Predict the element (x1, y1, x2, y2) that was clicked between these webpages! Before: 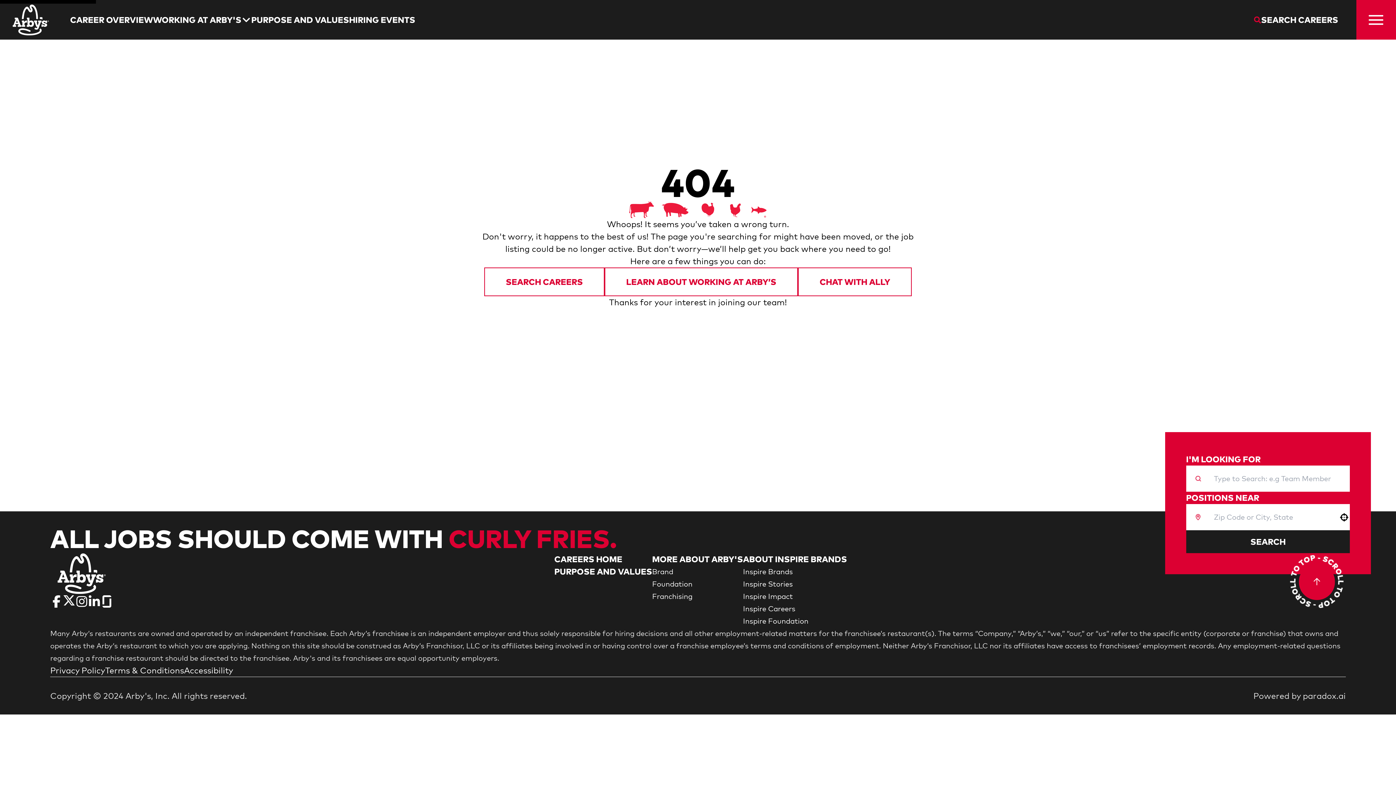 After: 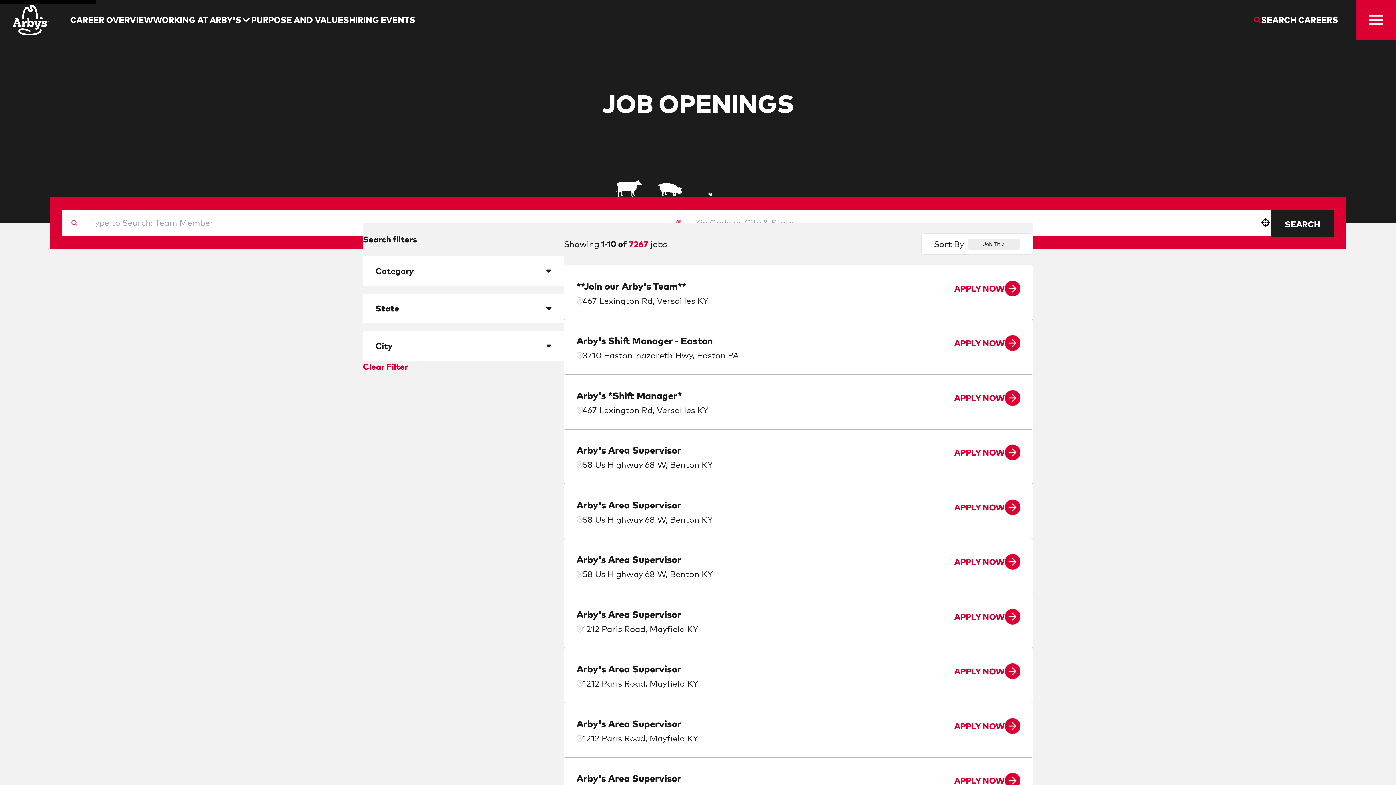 Action: bbox: (1241, 7, 1351, 32) label: Search Careers